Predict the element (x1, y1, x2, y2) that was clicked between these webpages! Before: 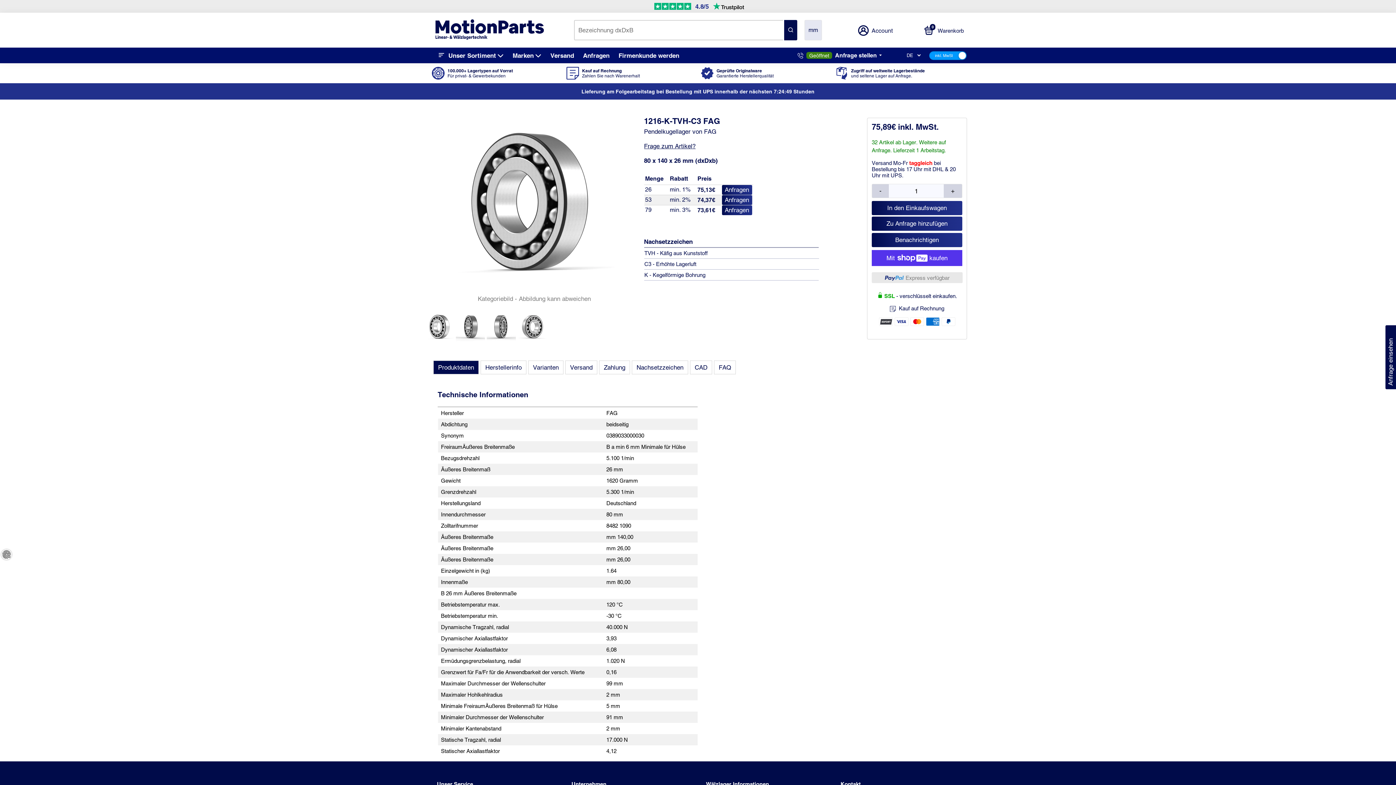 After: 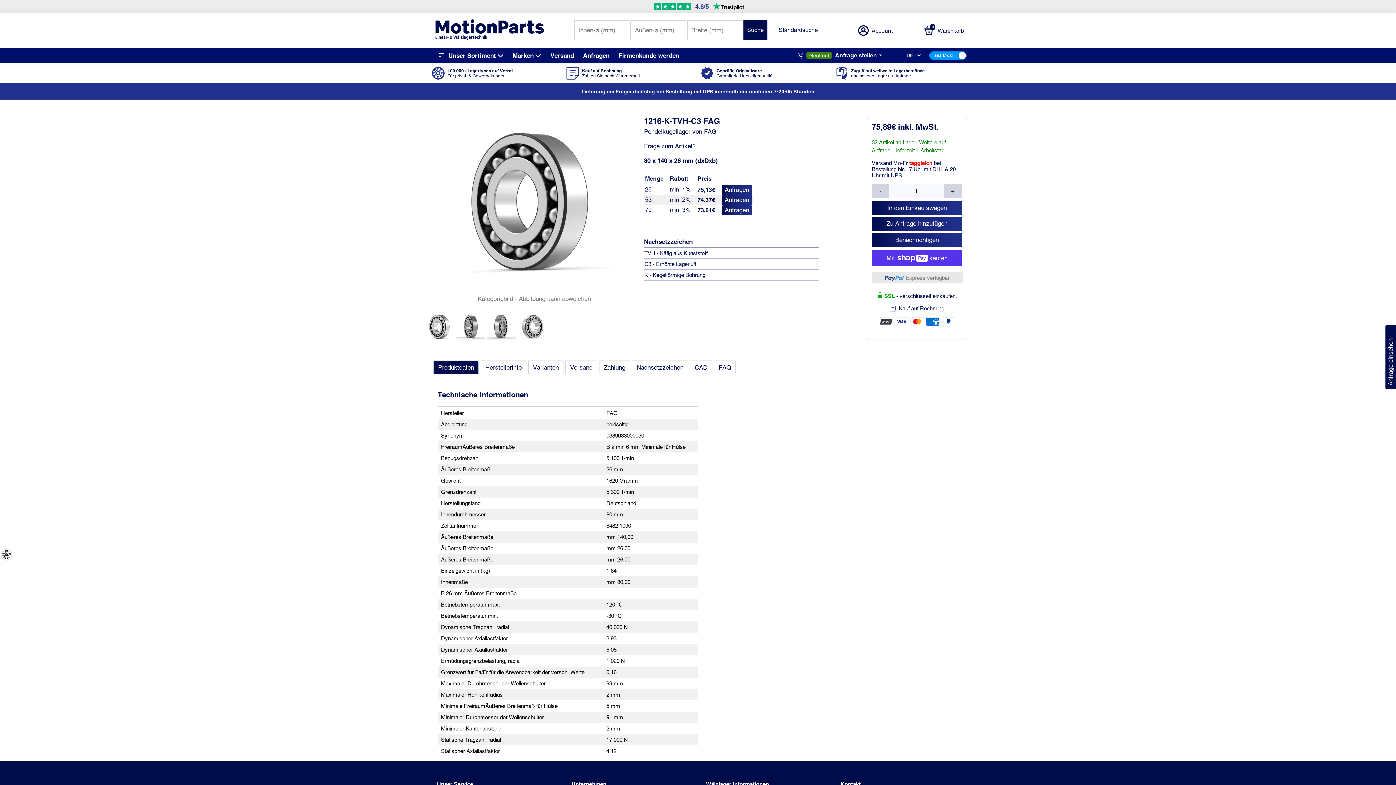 Action: bbox: (804, 20, 822, 40) label: mm